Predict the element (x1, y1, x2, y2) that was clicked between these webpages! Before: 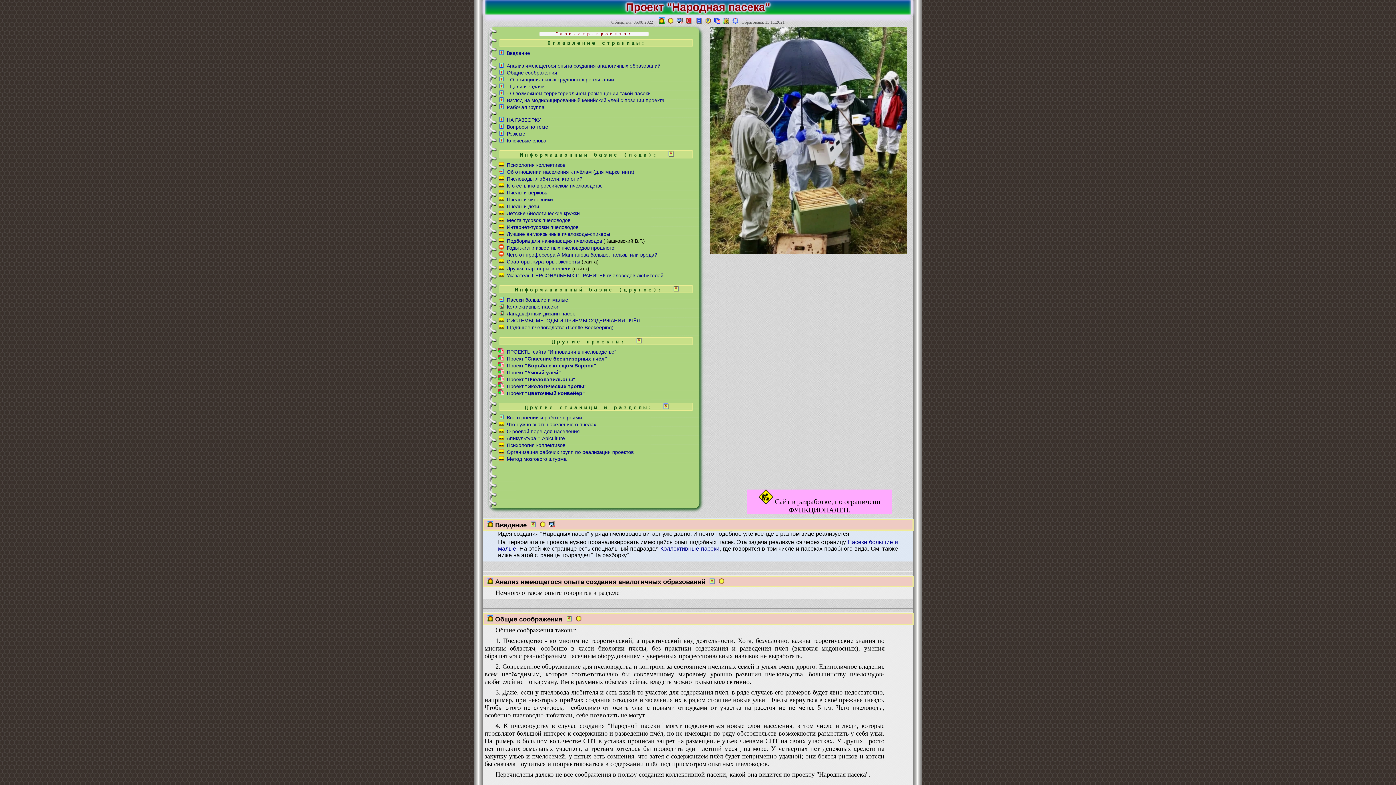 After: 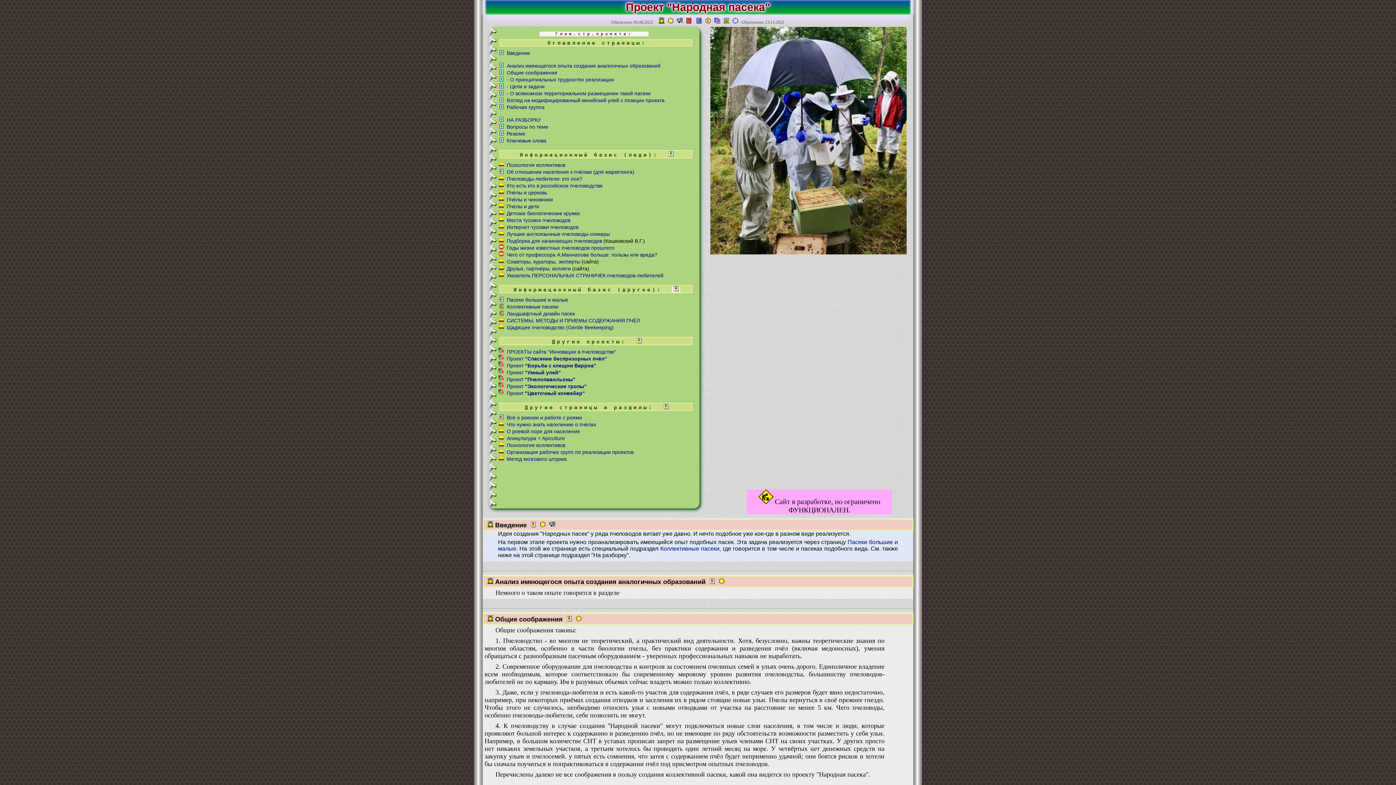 Action: bbox: (673, 286, 679, 292)